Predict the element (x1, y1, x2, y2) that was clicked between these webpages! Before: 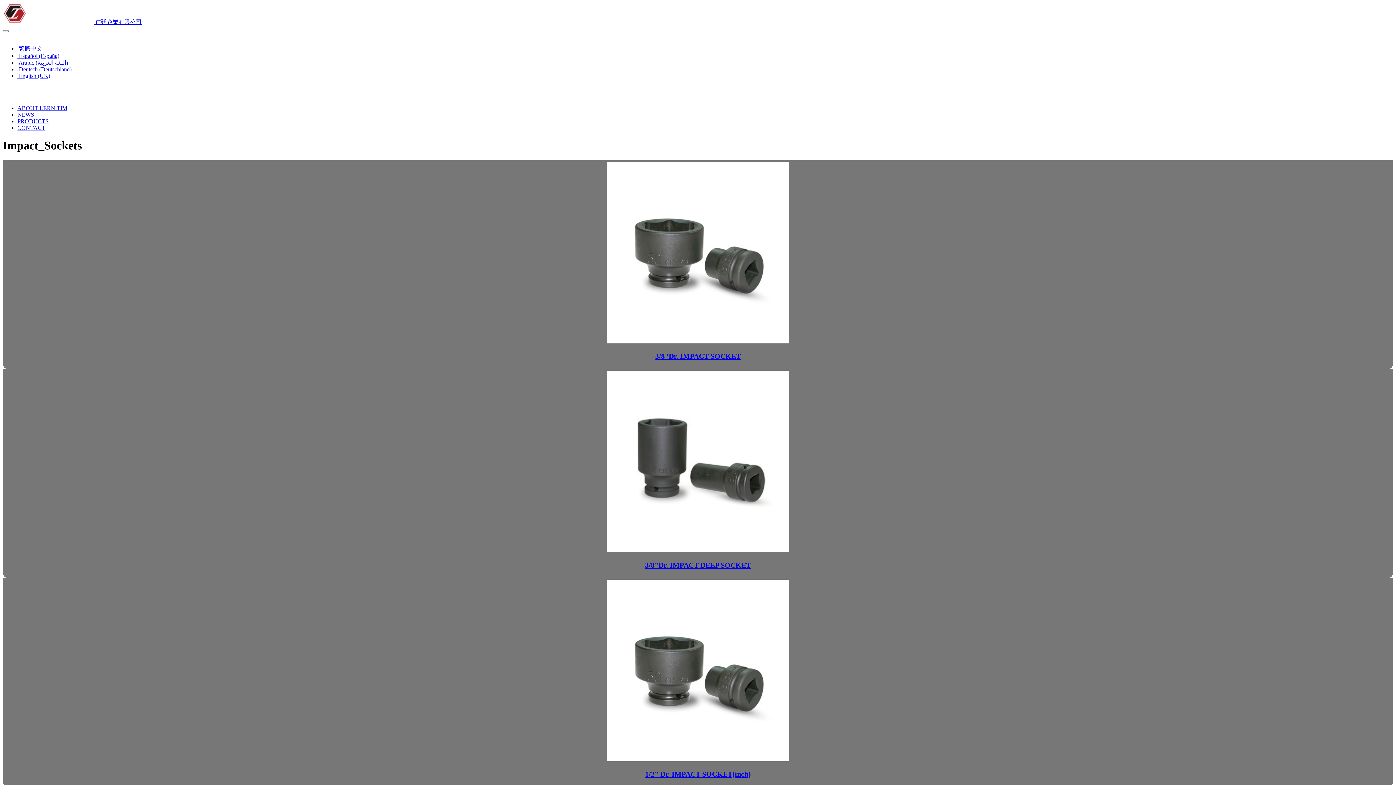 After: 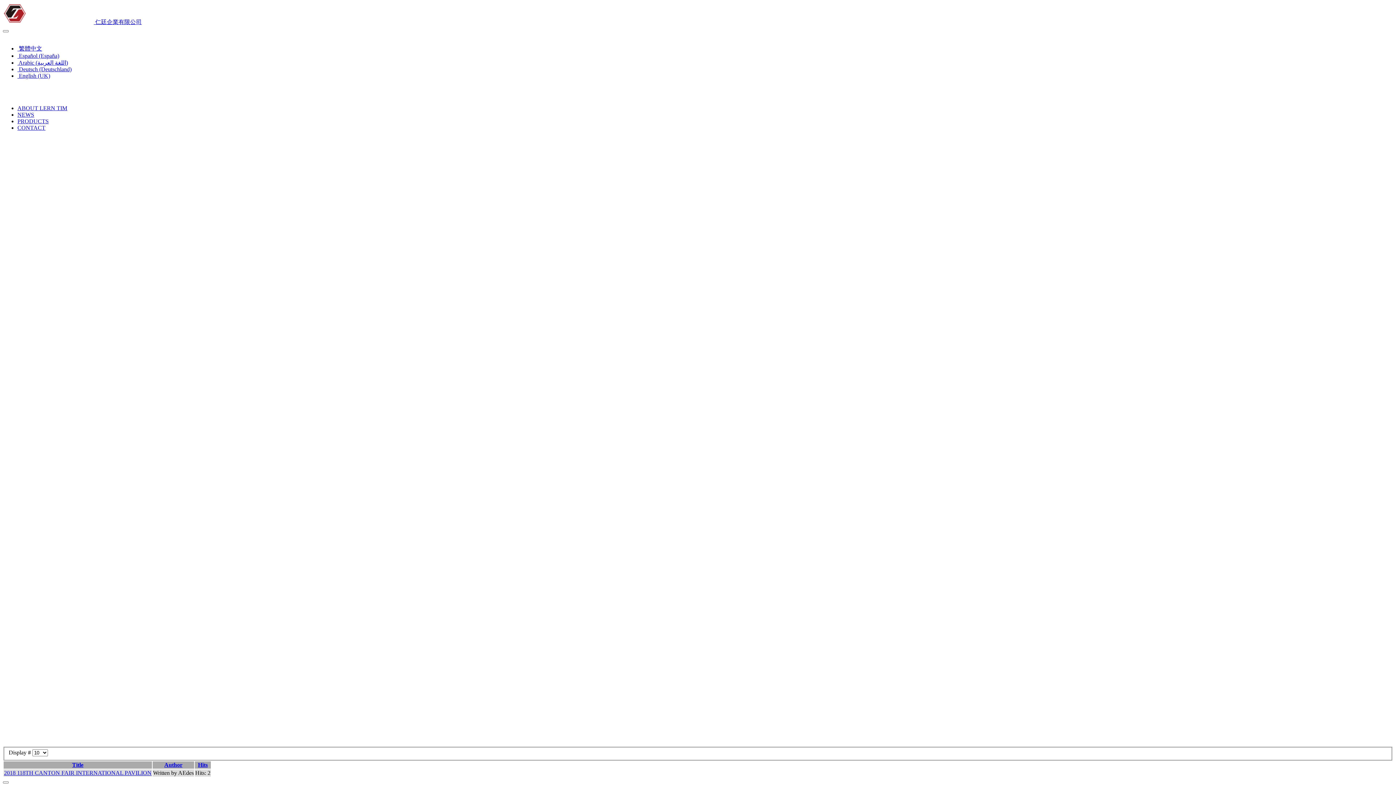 Action: label: NEWS bbox: (17, 111, 34, 117)